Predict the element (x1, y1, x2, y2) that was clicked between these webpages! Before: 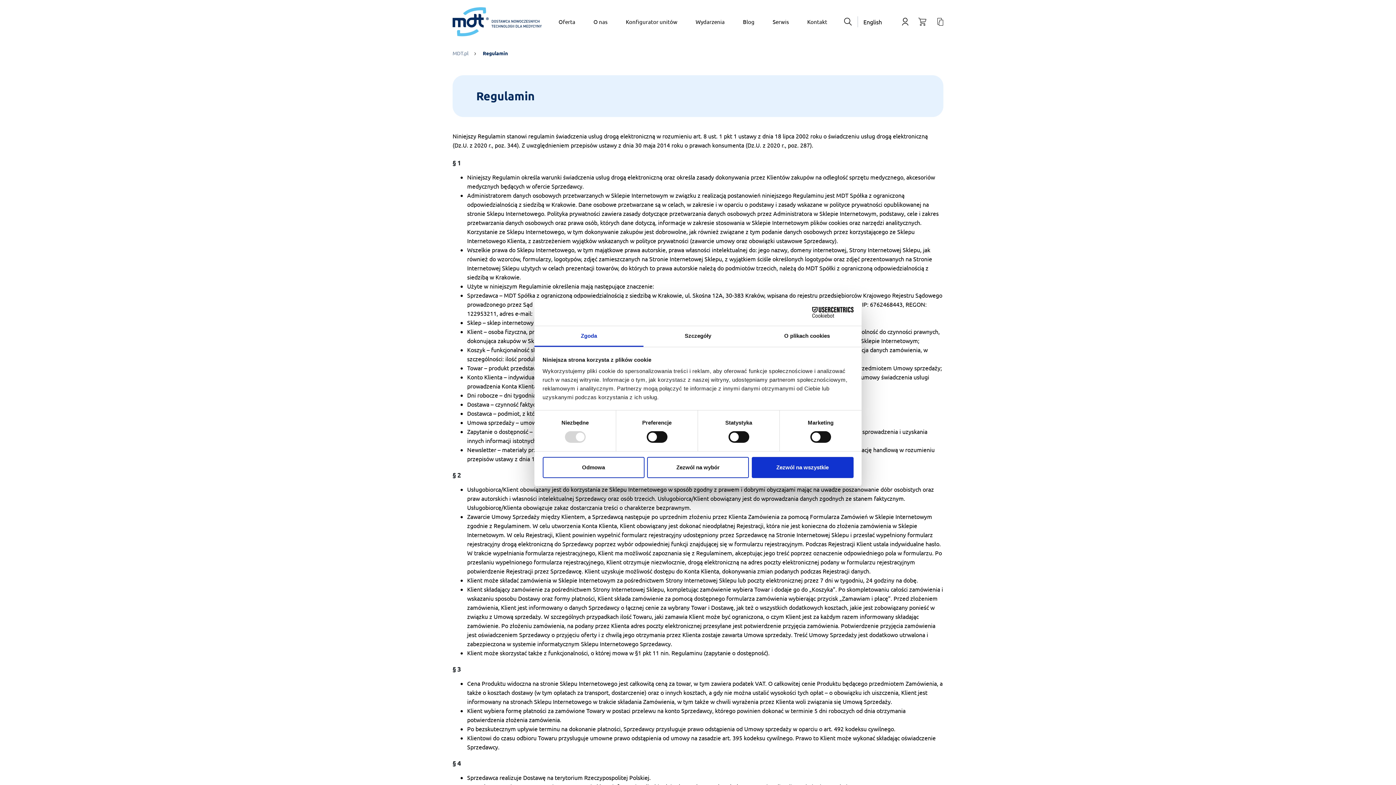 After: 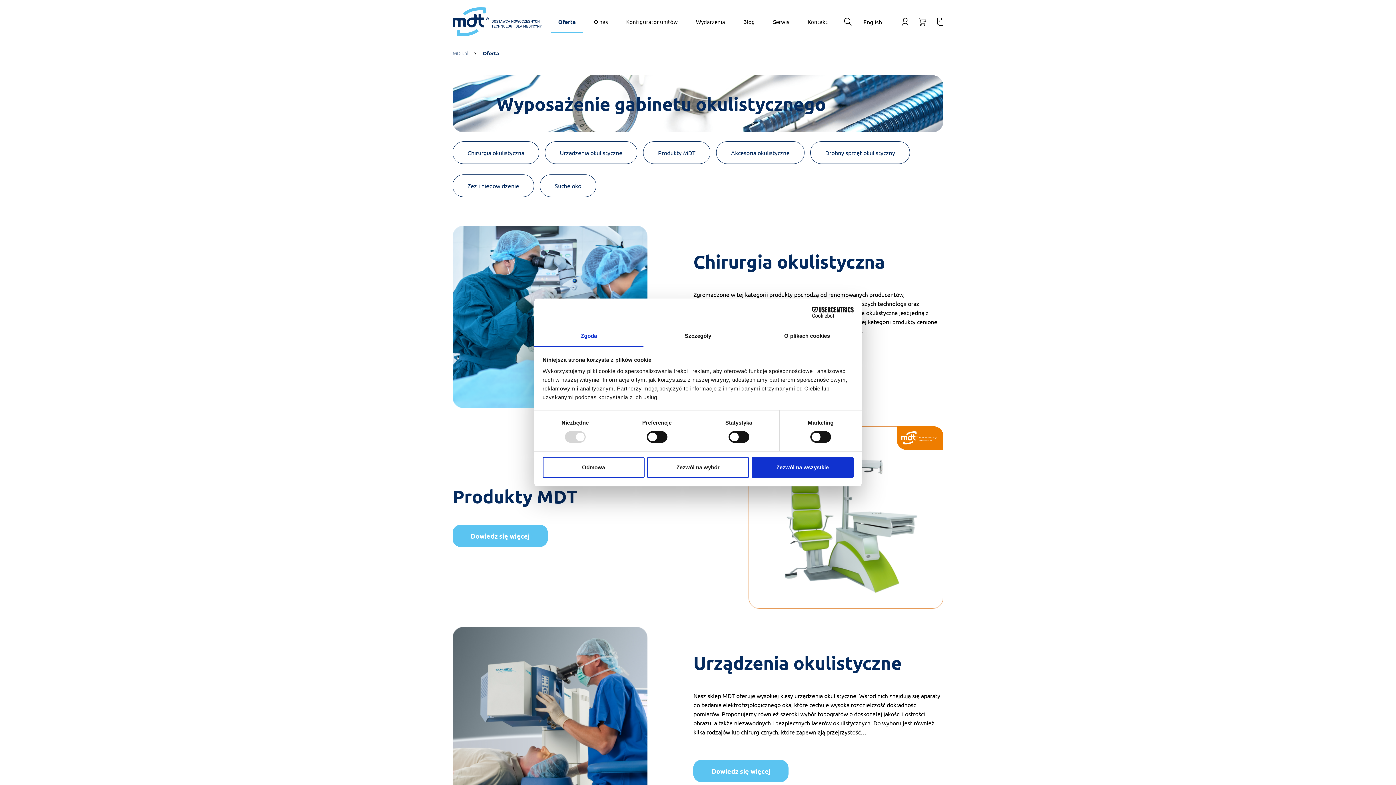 Action: label: Oferta bbox: (551, 10, 582, 32)